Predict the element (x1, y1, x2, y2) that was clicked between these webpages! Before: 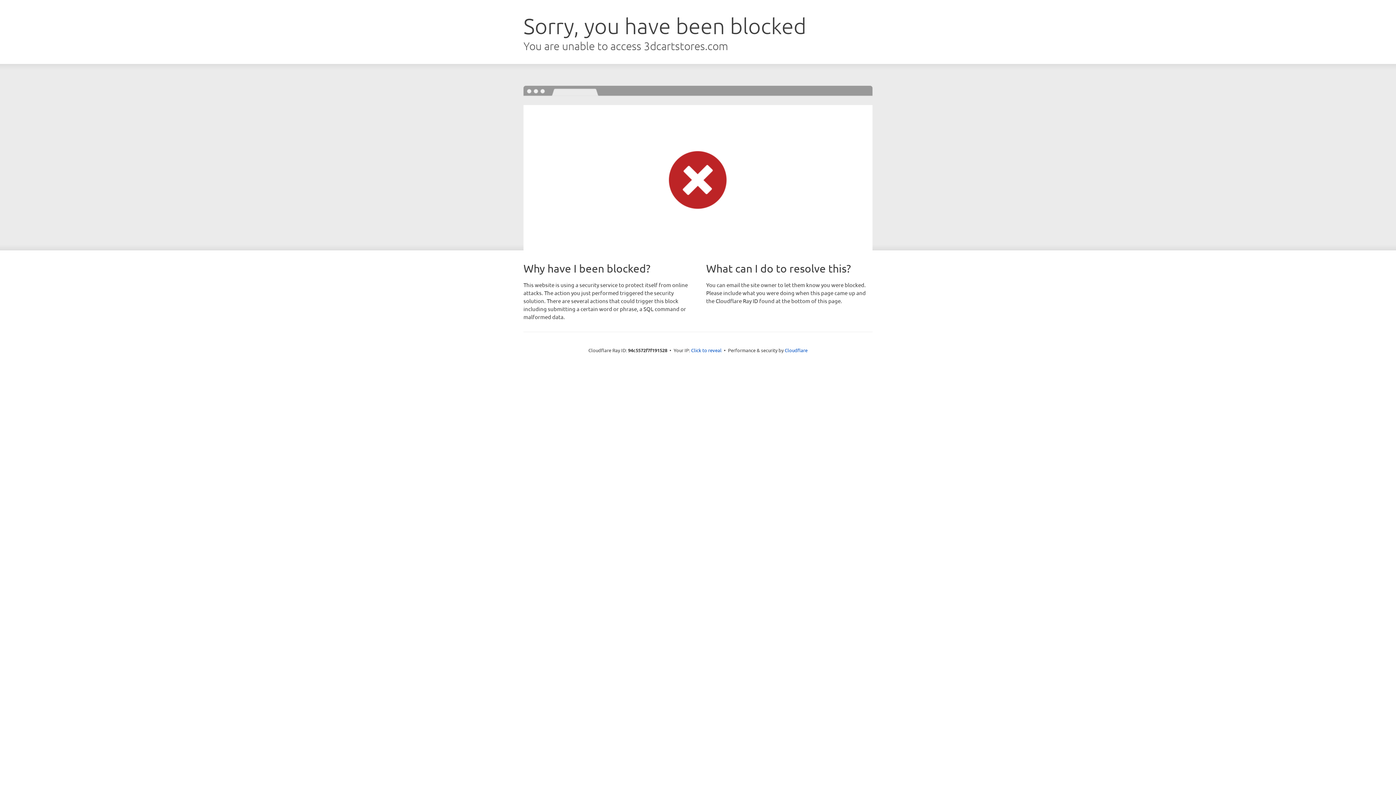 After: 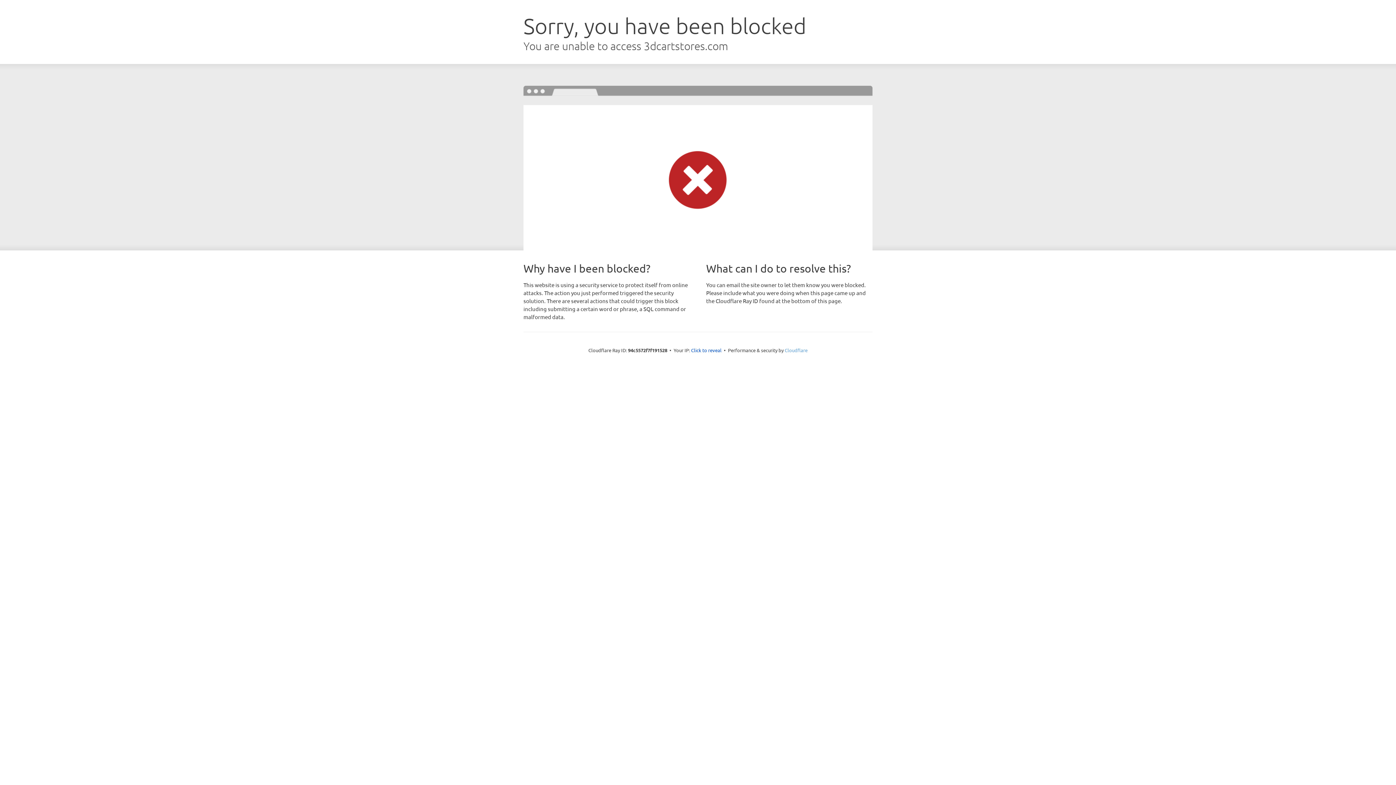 Action: label: Cloudflare bbox: (784, 347, 807, 353)